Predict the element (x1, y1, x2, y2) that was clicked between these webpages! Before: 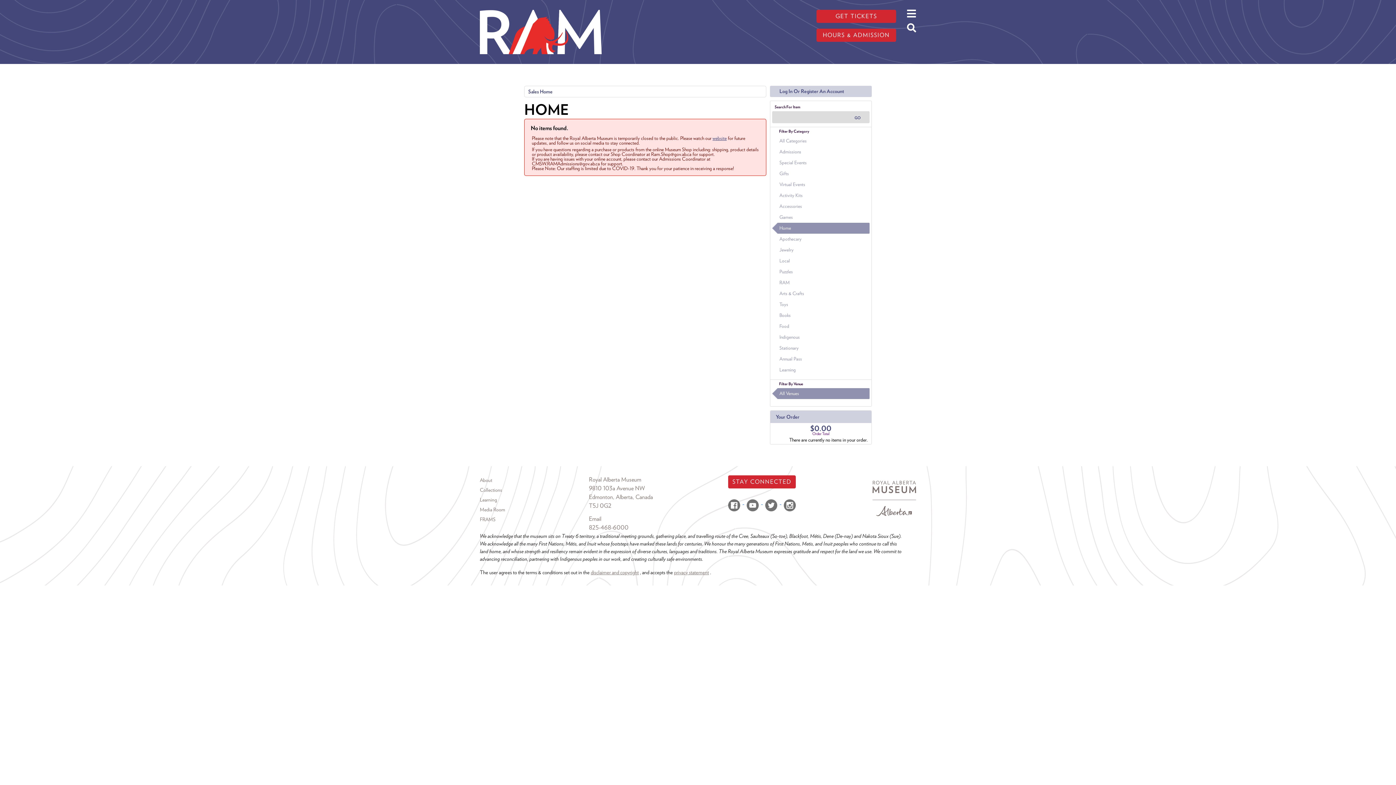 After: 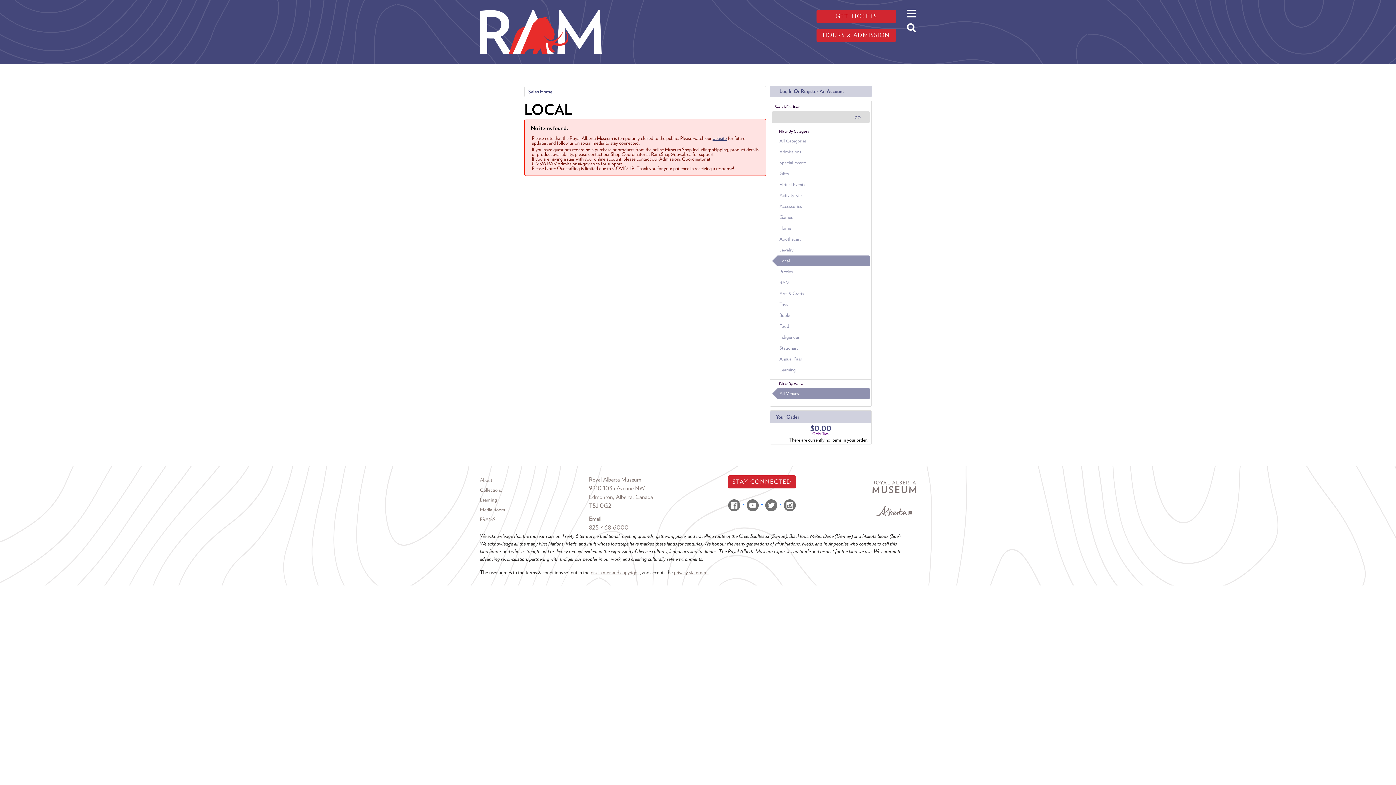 Action: bbox: (772, 255, 869, 266) label: Local